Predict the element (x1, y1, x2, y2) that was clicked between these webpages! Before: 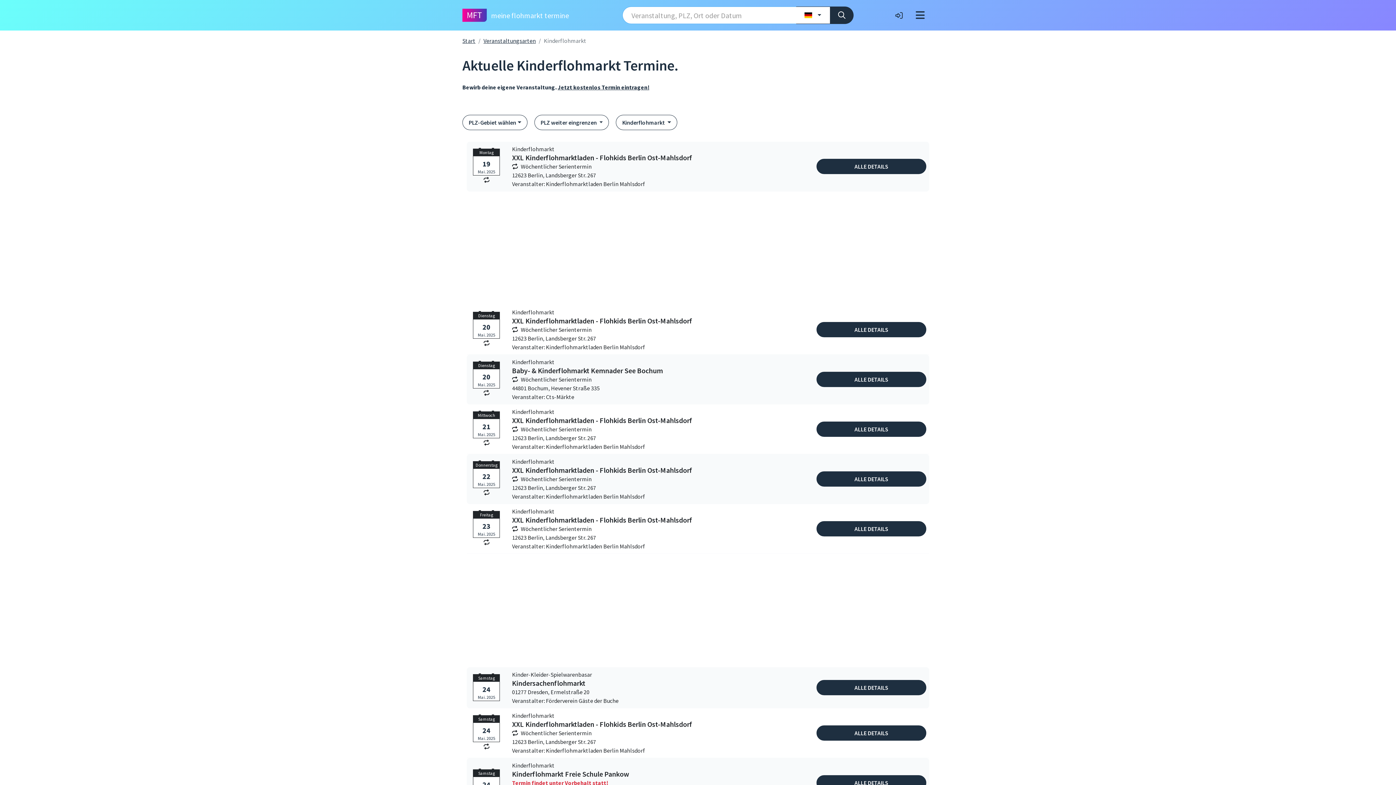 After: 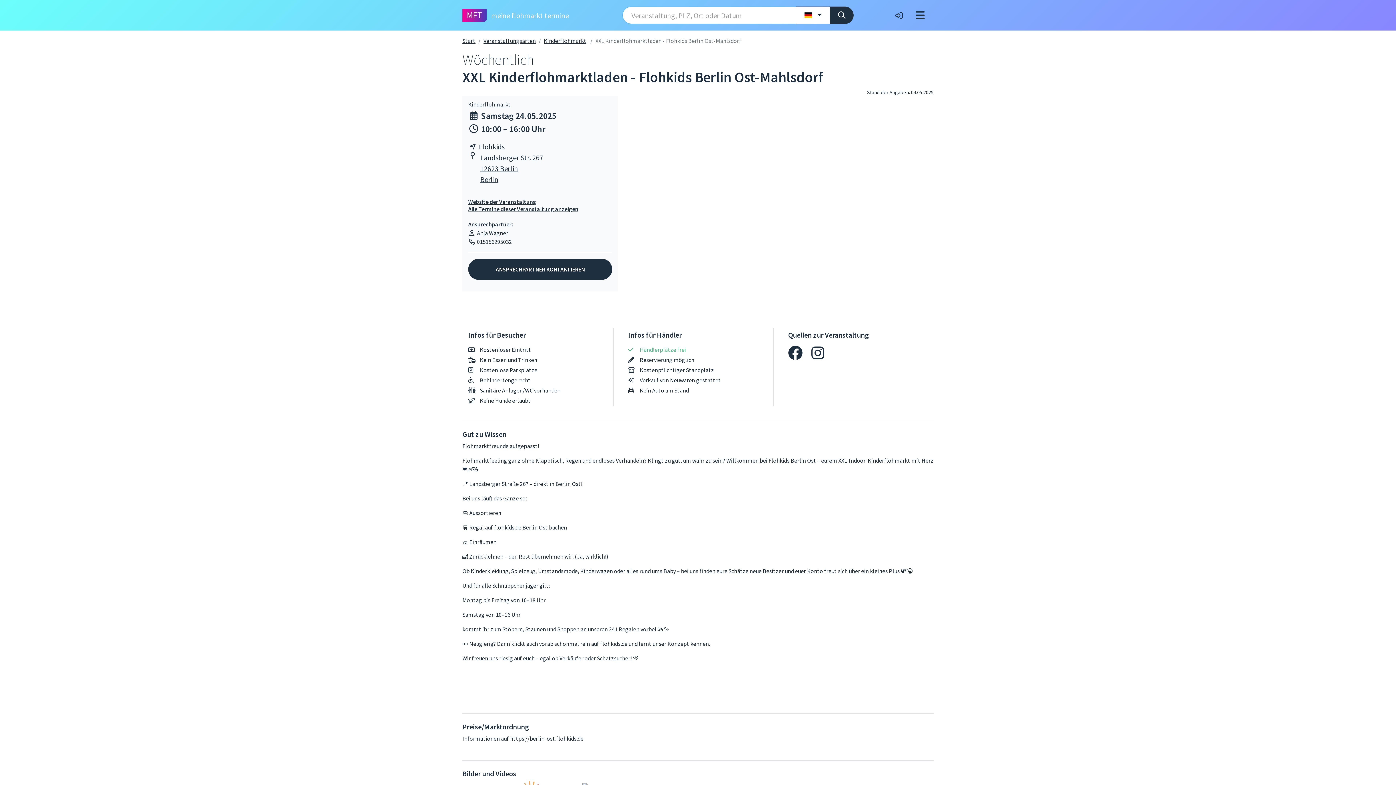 Action: label: ALLE DETAILS bbox: (816, 725, 926, 741)